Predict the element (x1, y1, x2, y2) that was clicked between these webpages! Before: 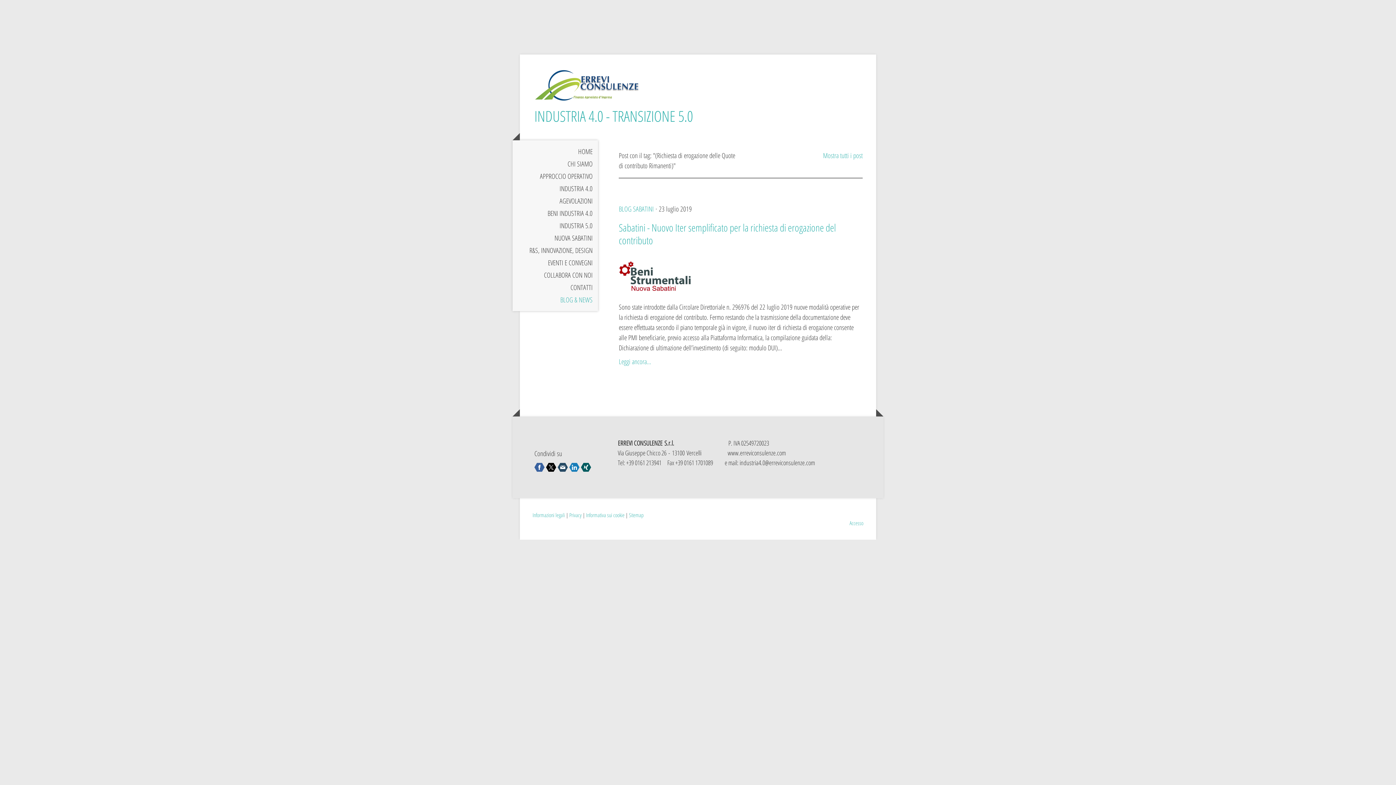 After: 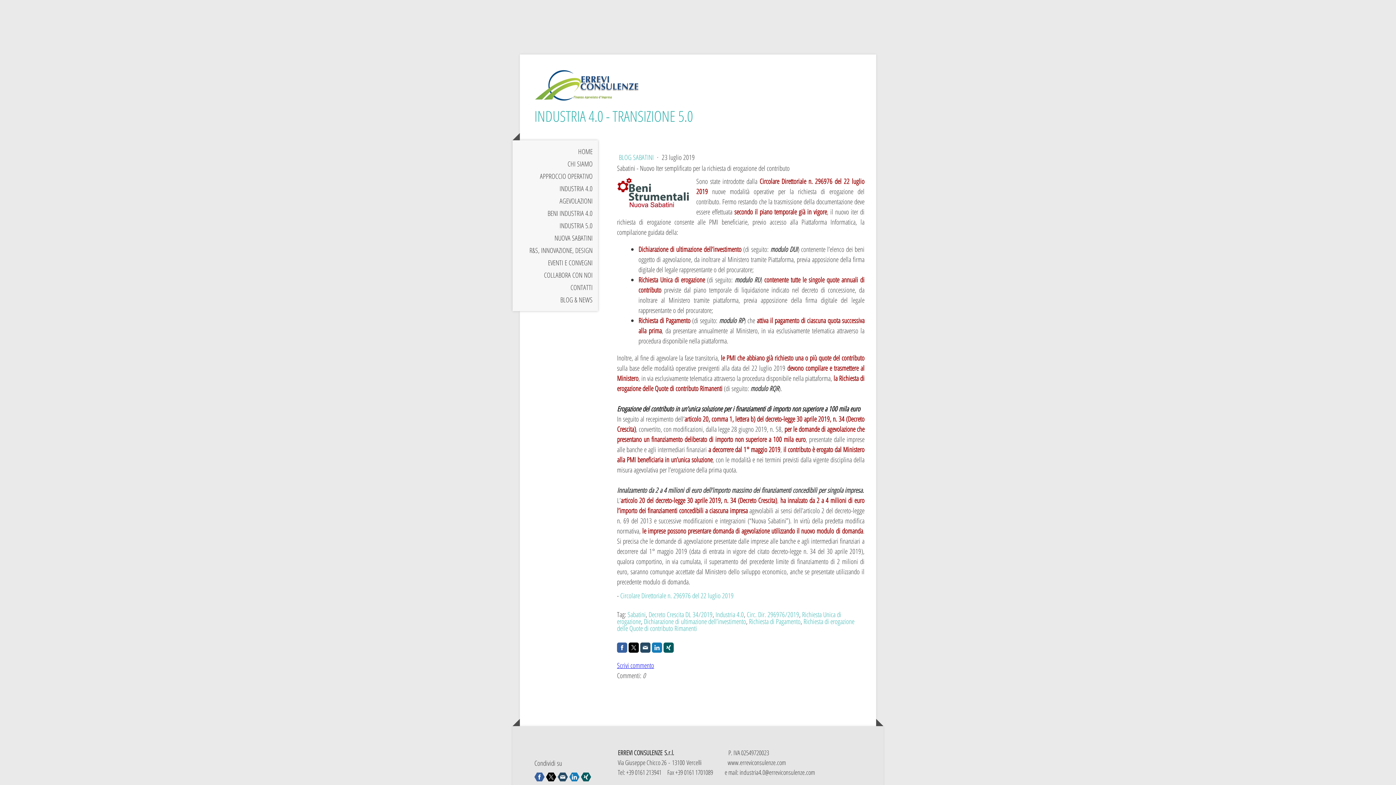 Action: label: Leggi ancora... bbox: (618, 356, 651, 366)